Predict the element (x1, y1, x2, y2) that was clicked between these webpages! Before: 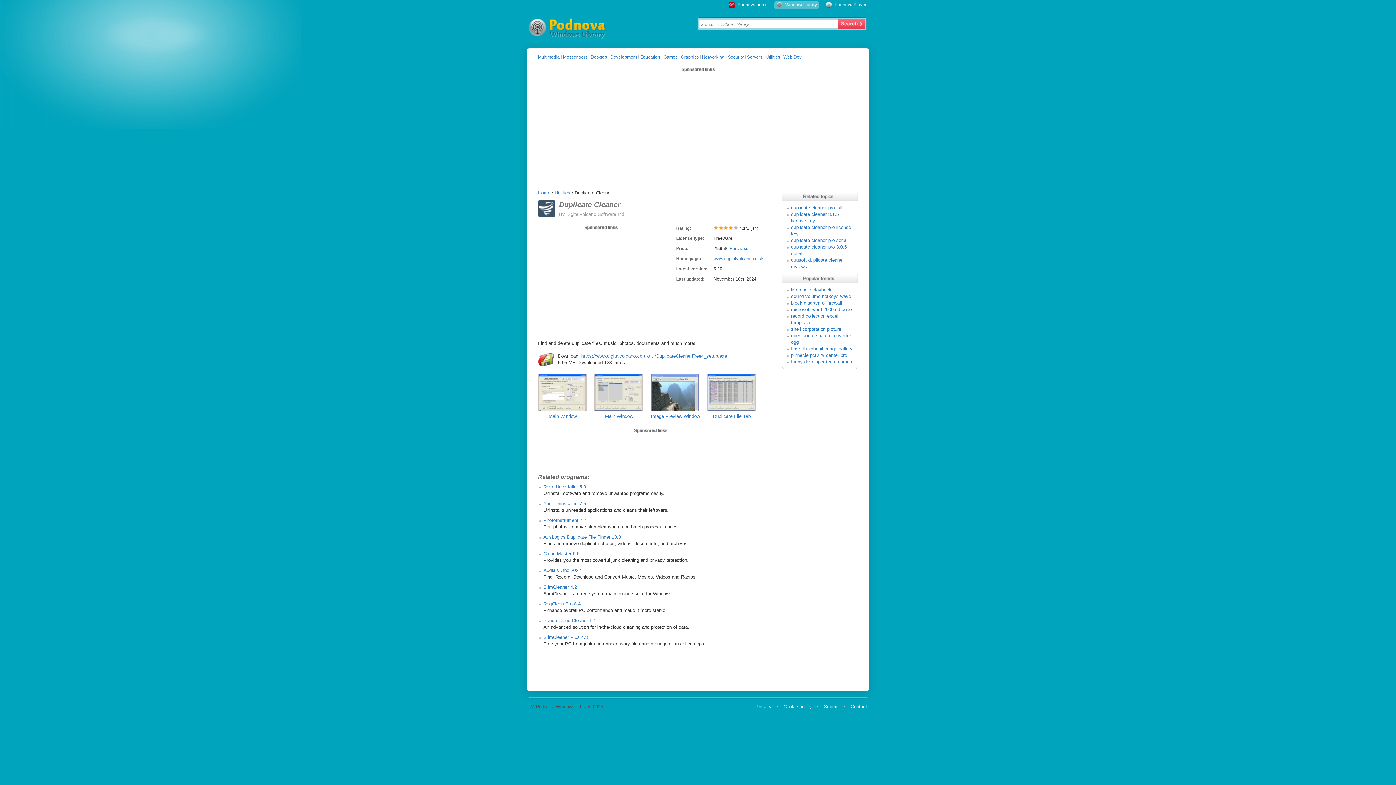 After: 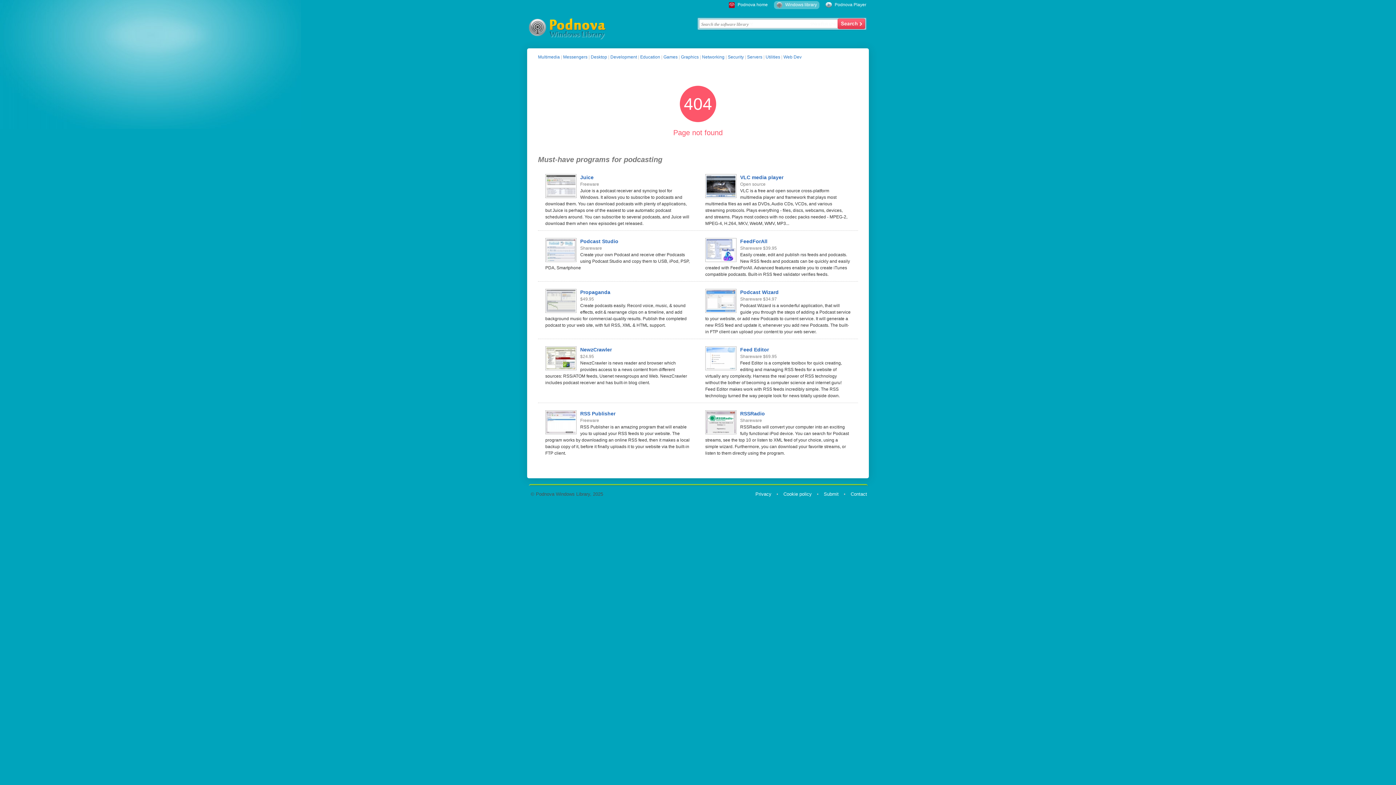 Action: label: Audials One 2022 bbox: (543, 568, 581, 573)